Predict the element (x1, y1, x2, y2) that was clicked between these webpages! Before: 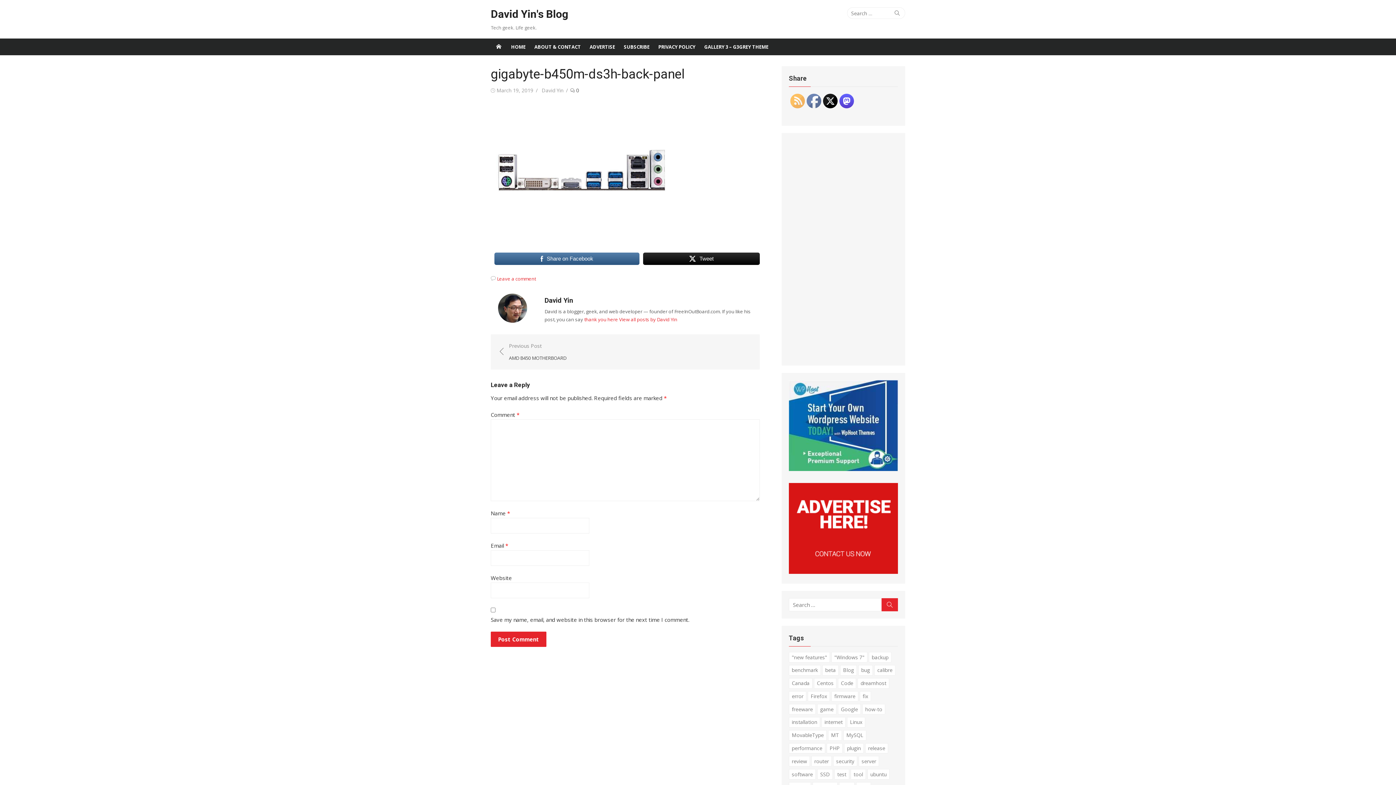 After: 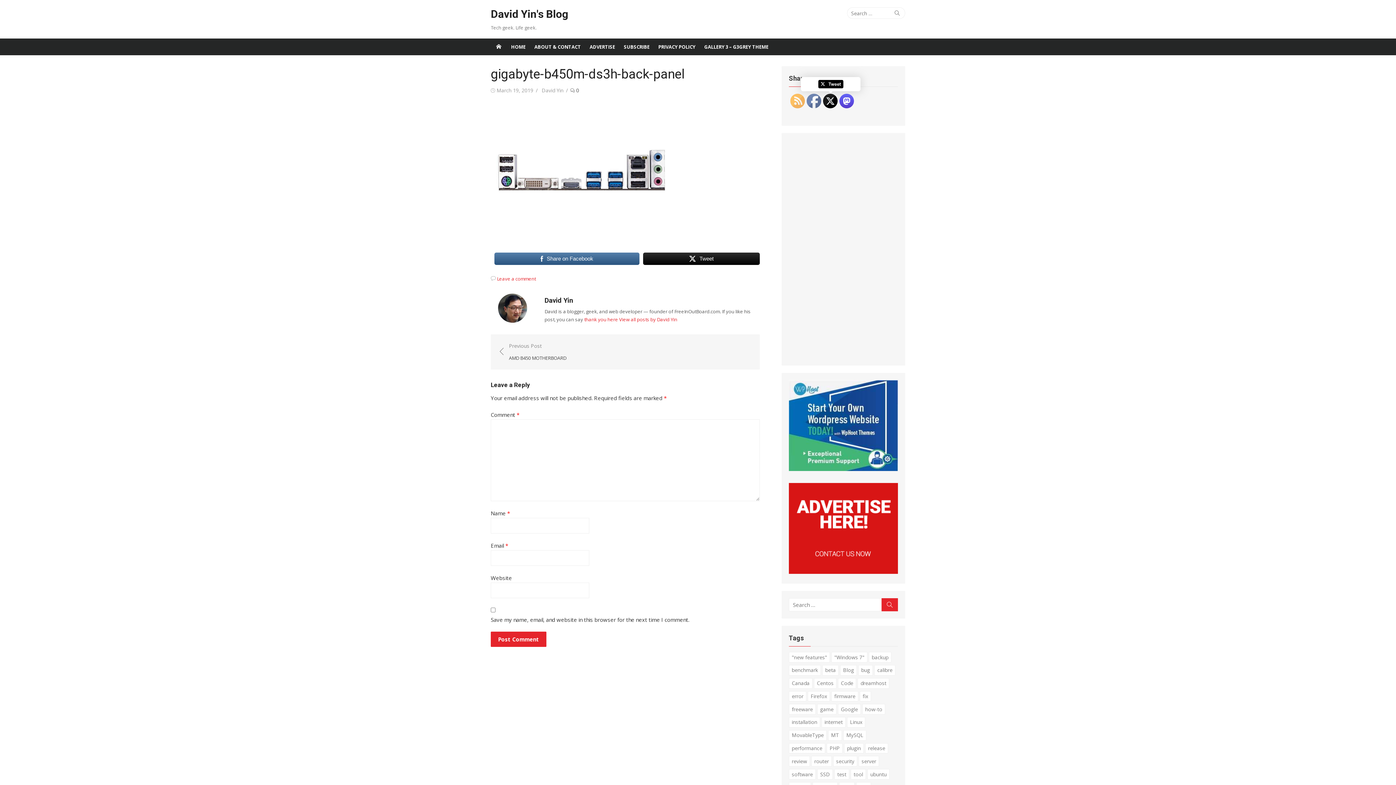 Action: bbox: (823, 94, 838, 108)